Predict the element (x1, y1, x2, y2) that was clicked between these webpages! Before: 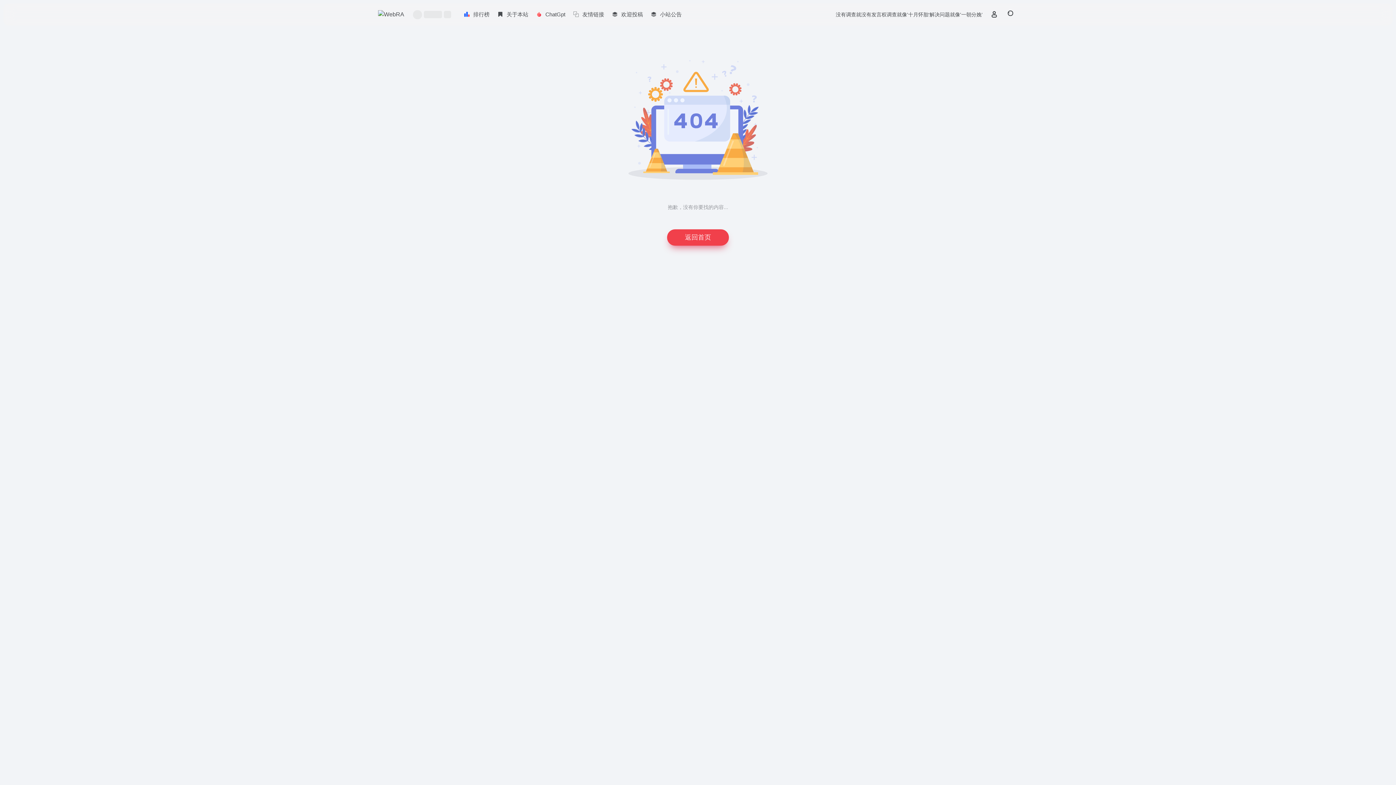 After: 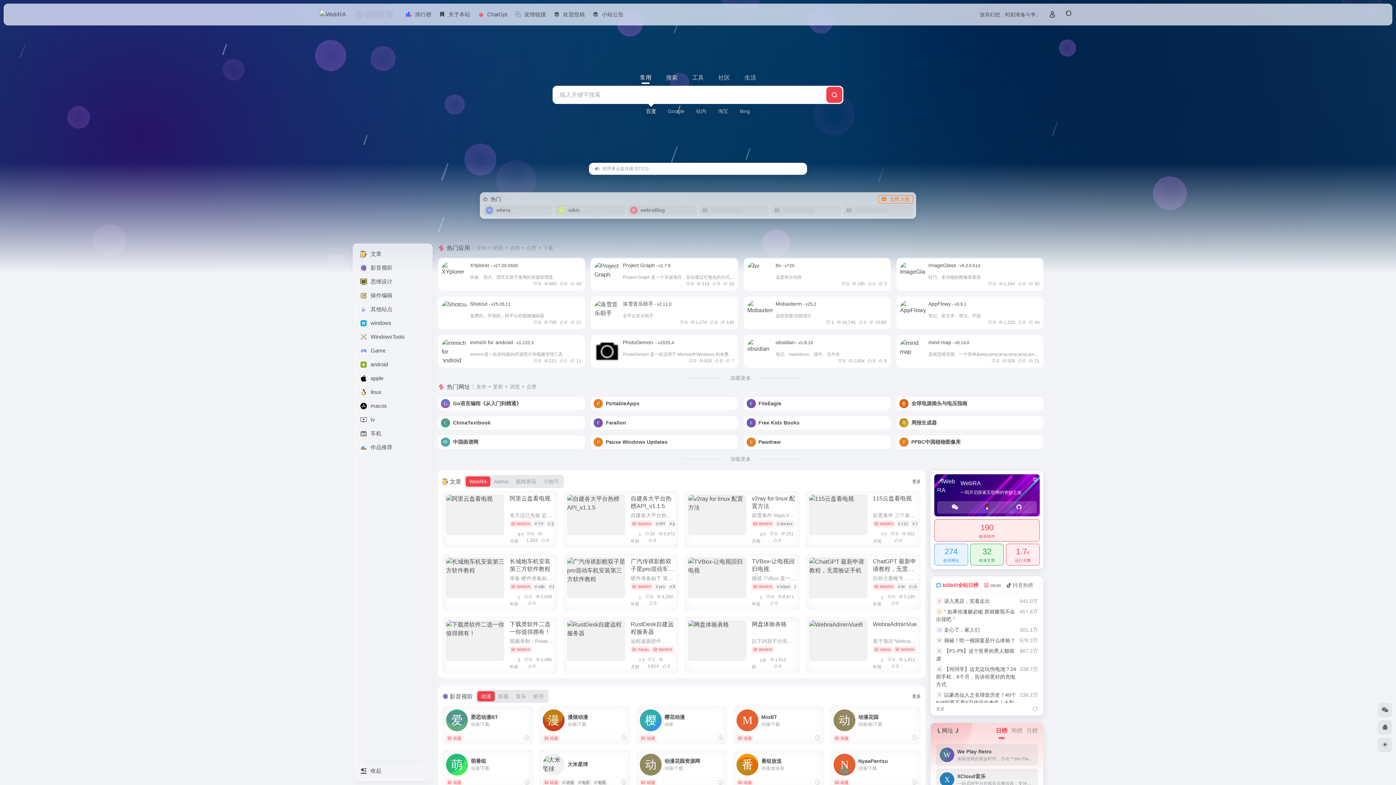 Action: bbox: (378, 10, 404, 19)